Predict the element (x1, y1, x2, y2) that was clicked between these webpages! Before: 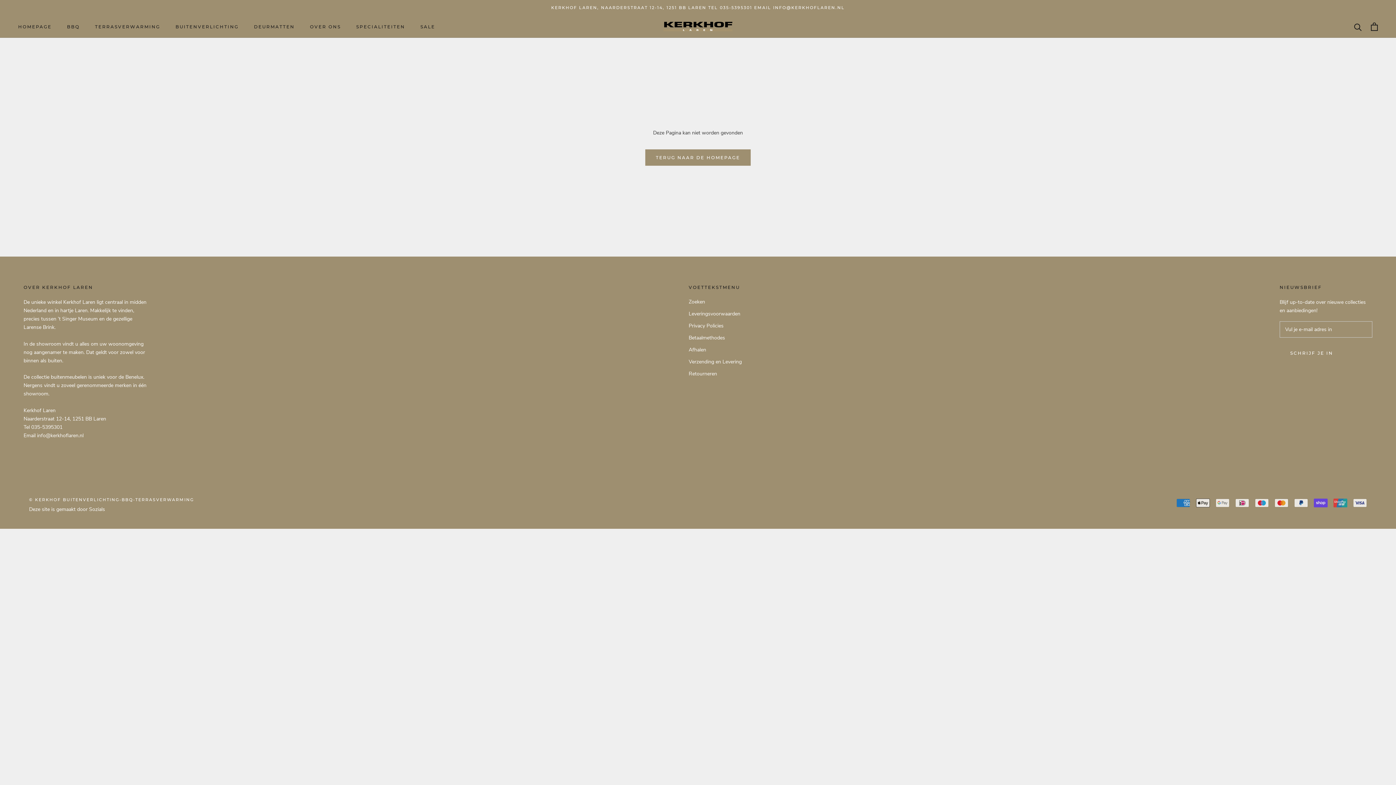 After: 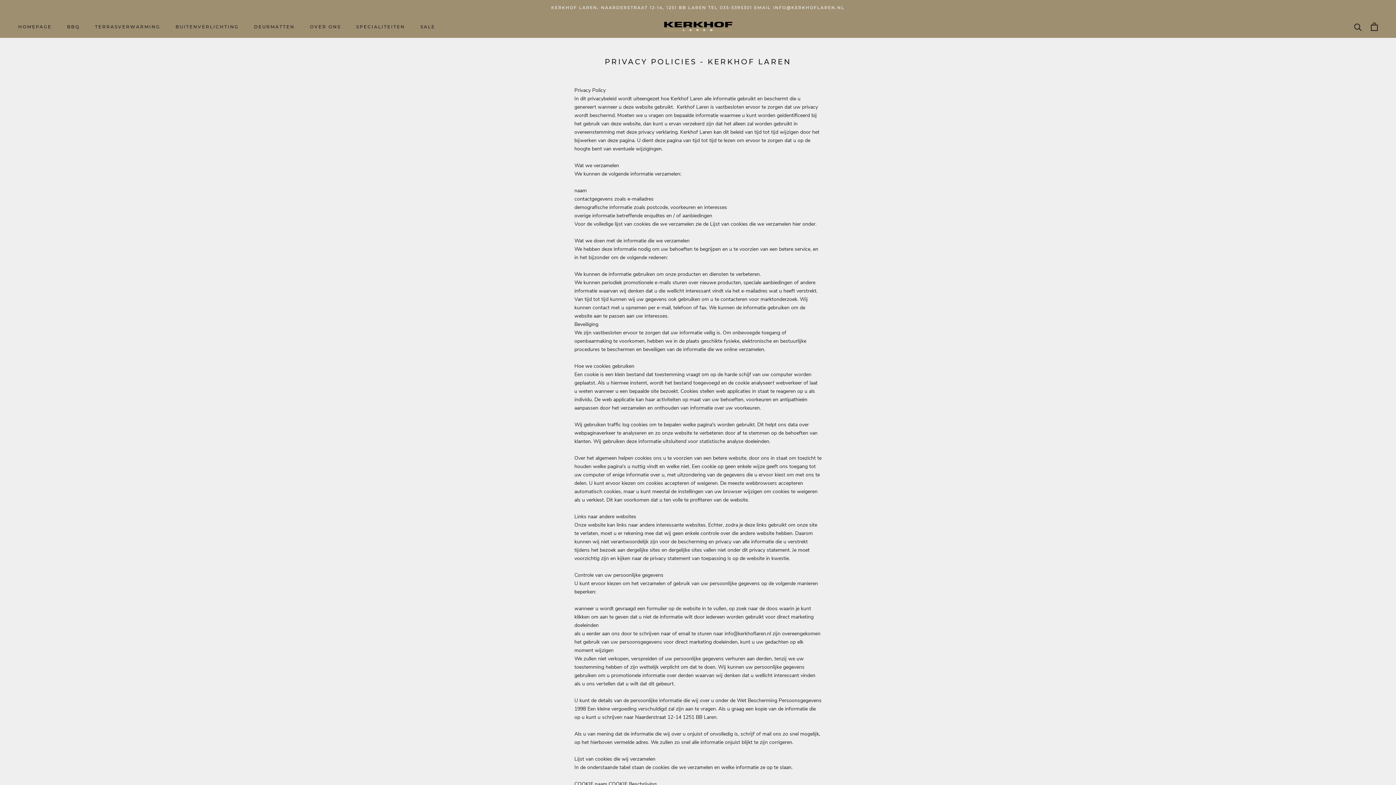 Action: bbox: (688, 322, 742, 329) label: Privacy Policies